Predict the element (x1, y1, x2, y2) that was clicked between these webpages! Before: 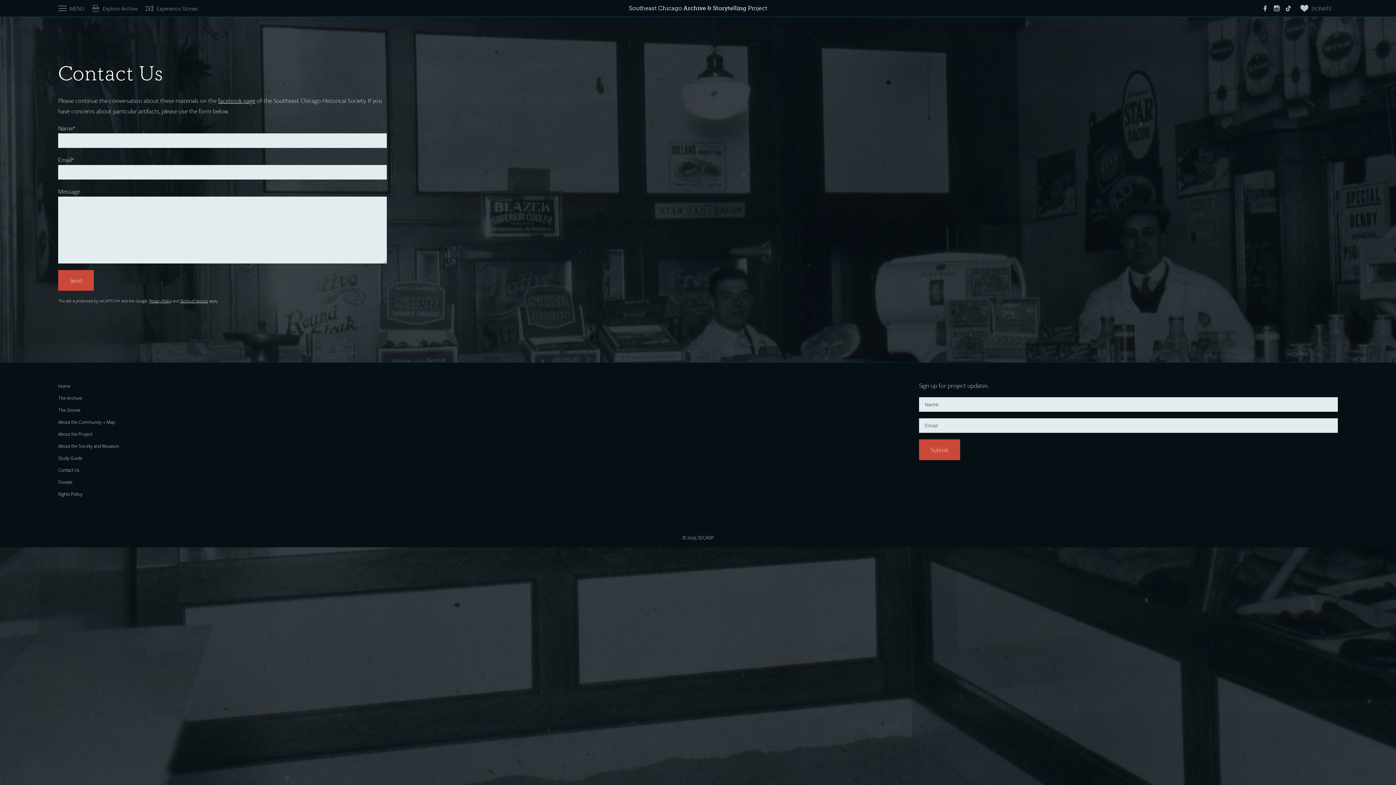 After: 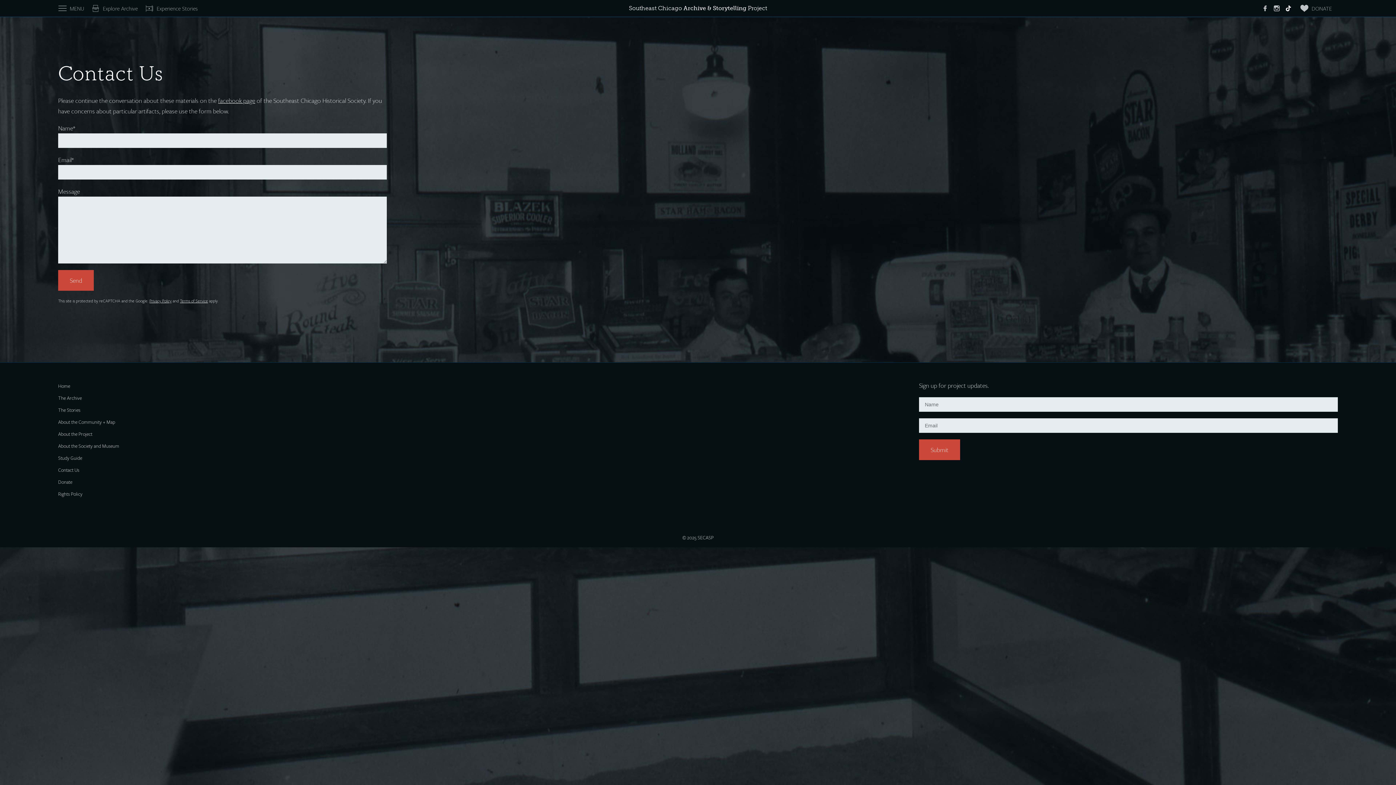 Action: bbox: (1282, 2, 1294, 14) label: SE Chicago Historical Society on TikTok